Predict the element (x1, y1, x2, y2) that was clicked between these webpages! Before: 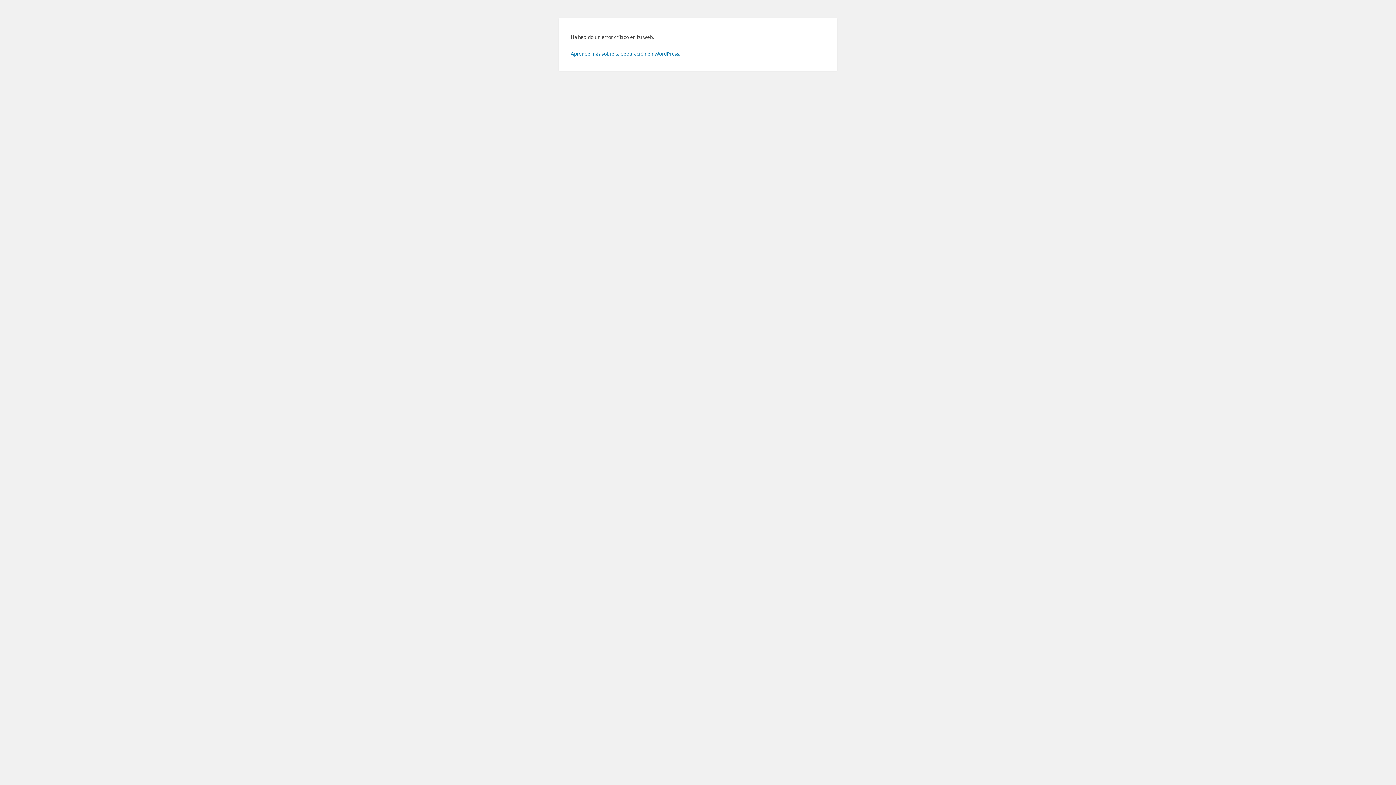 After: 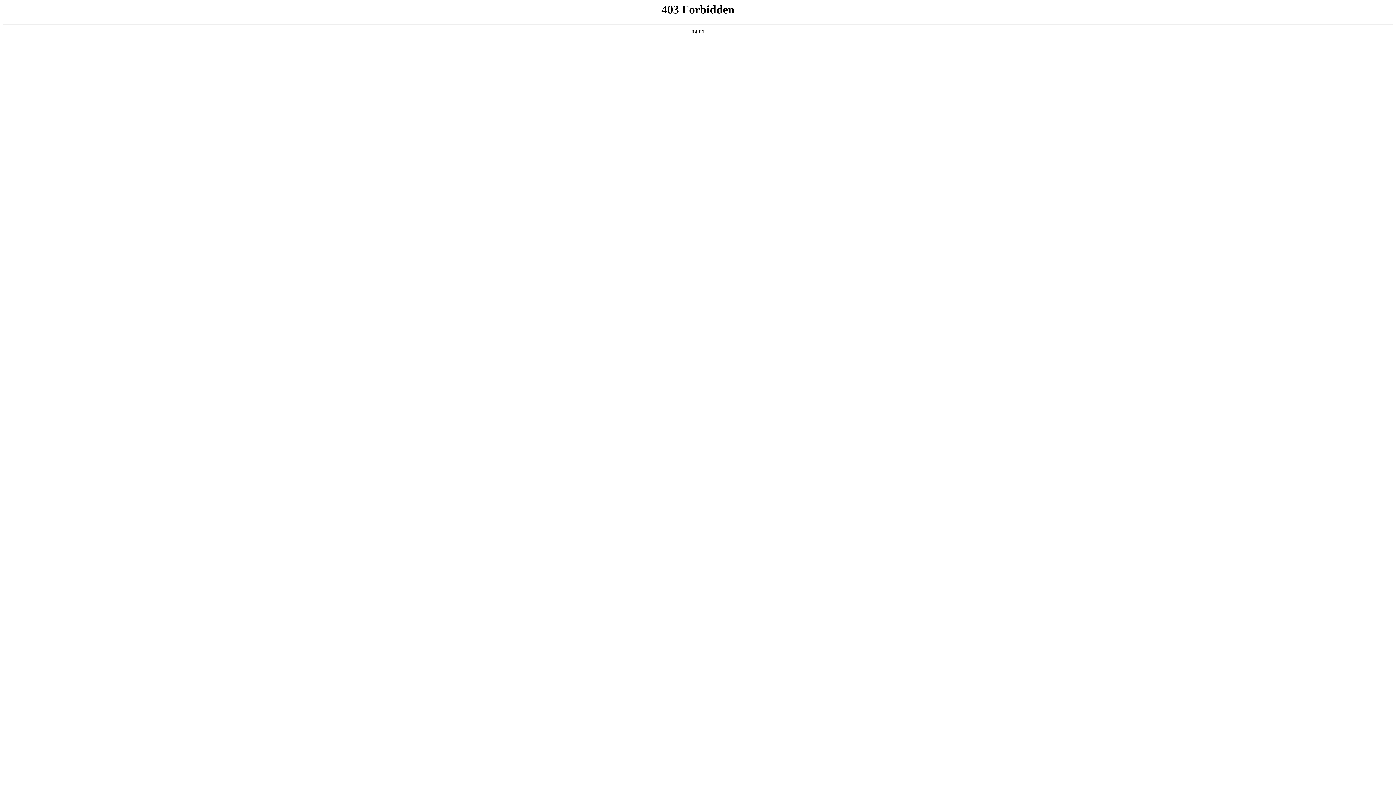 Action: bbox: (570, 50, 680, 56) label: Aprende más sobre la depuración en WordPress.